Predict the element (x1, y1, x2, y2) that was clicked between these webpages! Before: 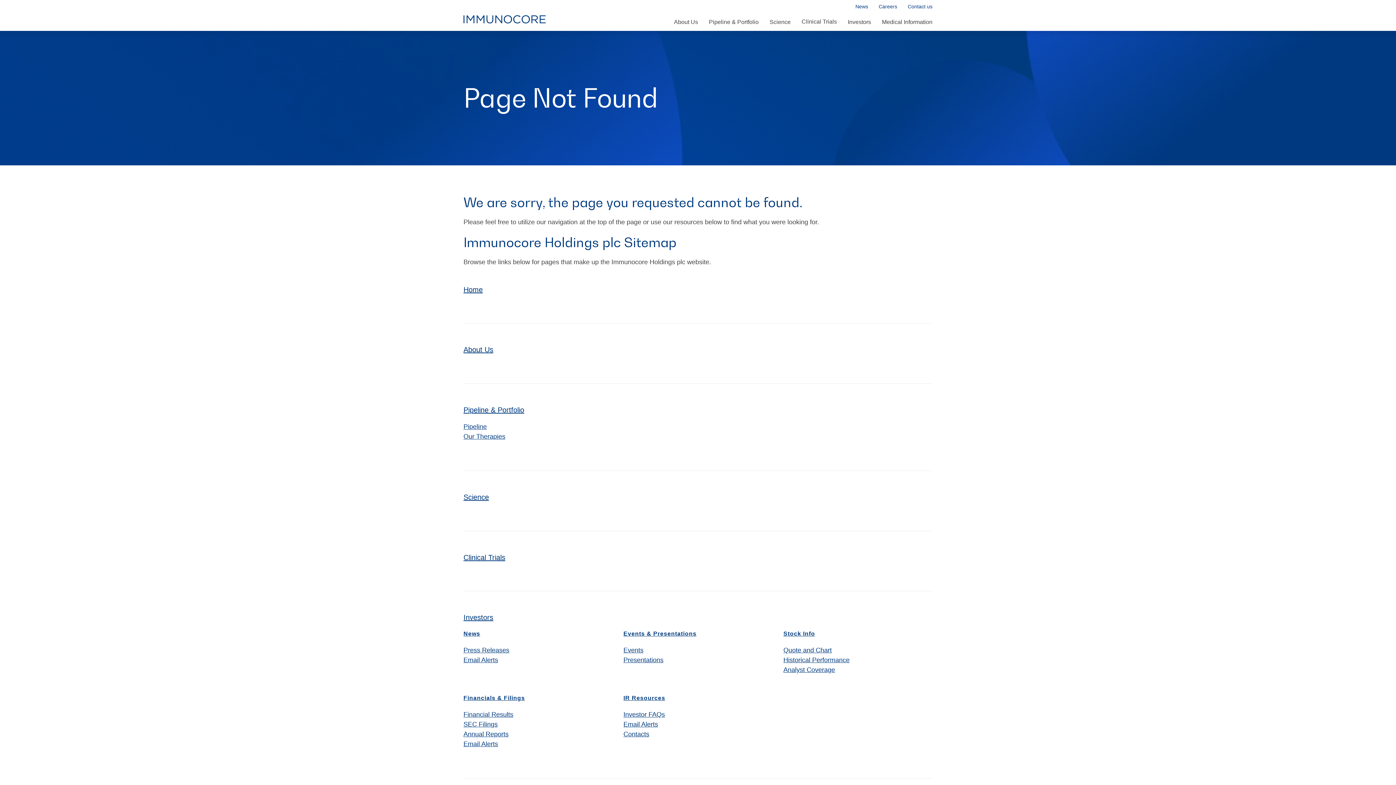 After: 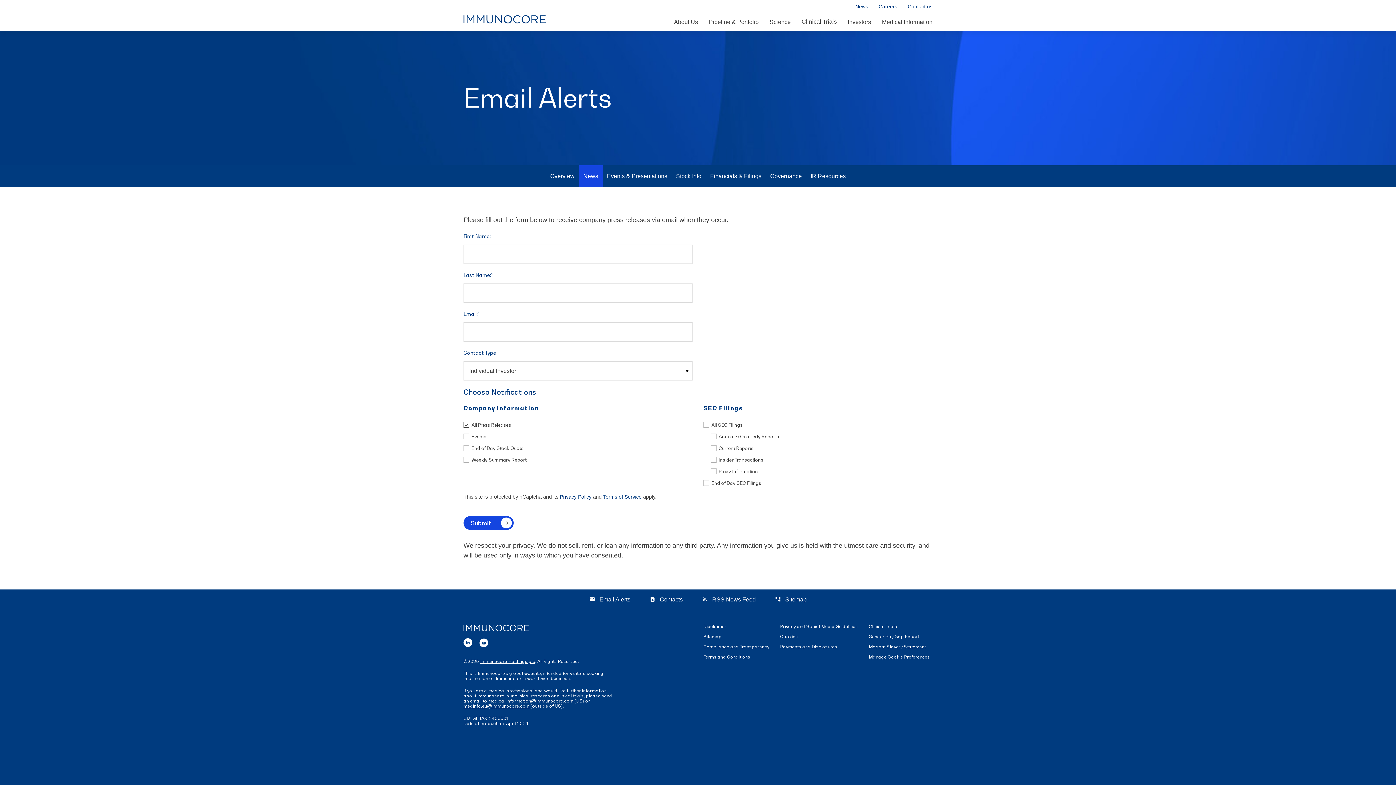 Action: bbox: (463, 655, 612, 665) label: Email Alerts